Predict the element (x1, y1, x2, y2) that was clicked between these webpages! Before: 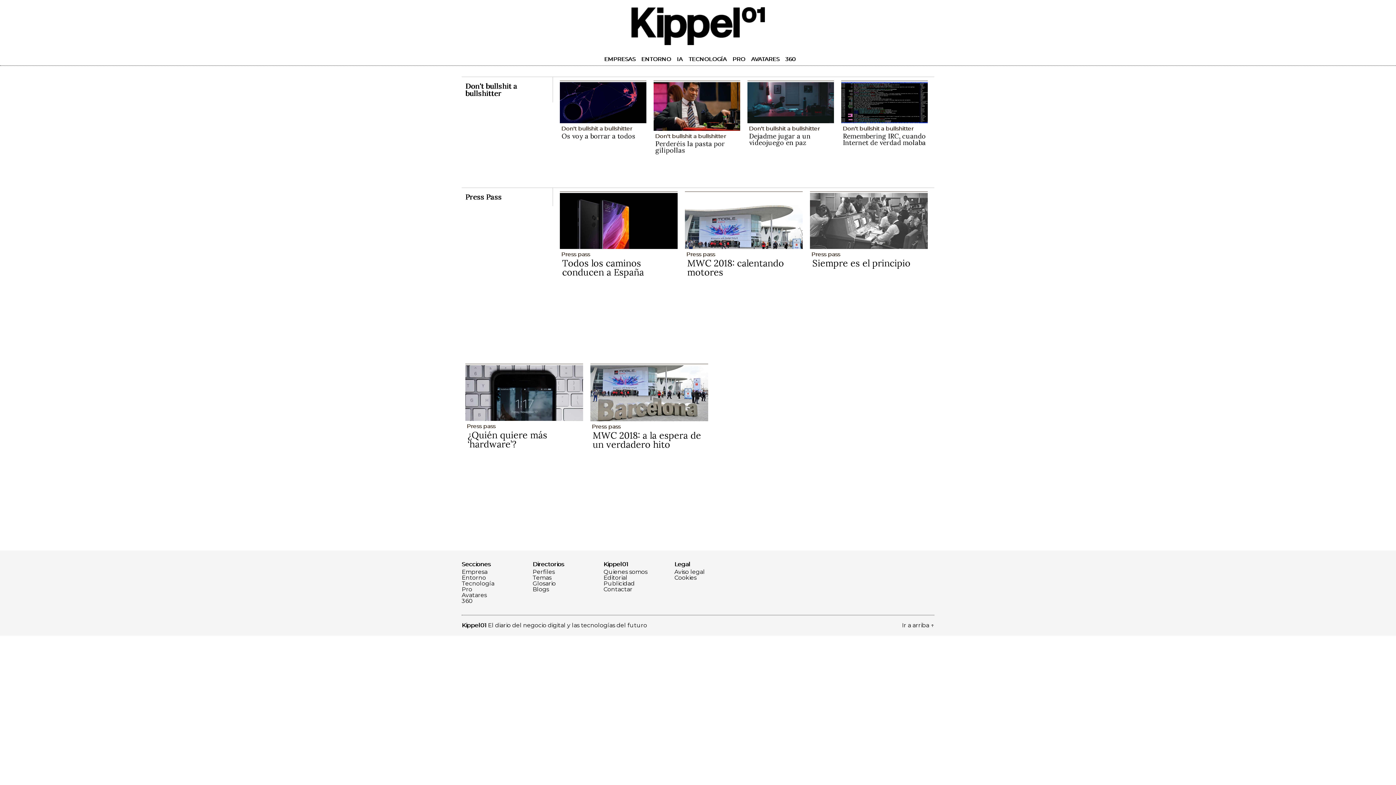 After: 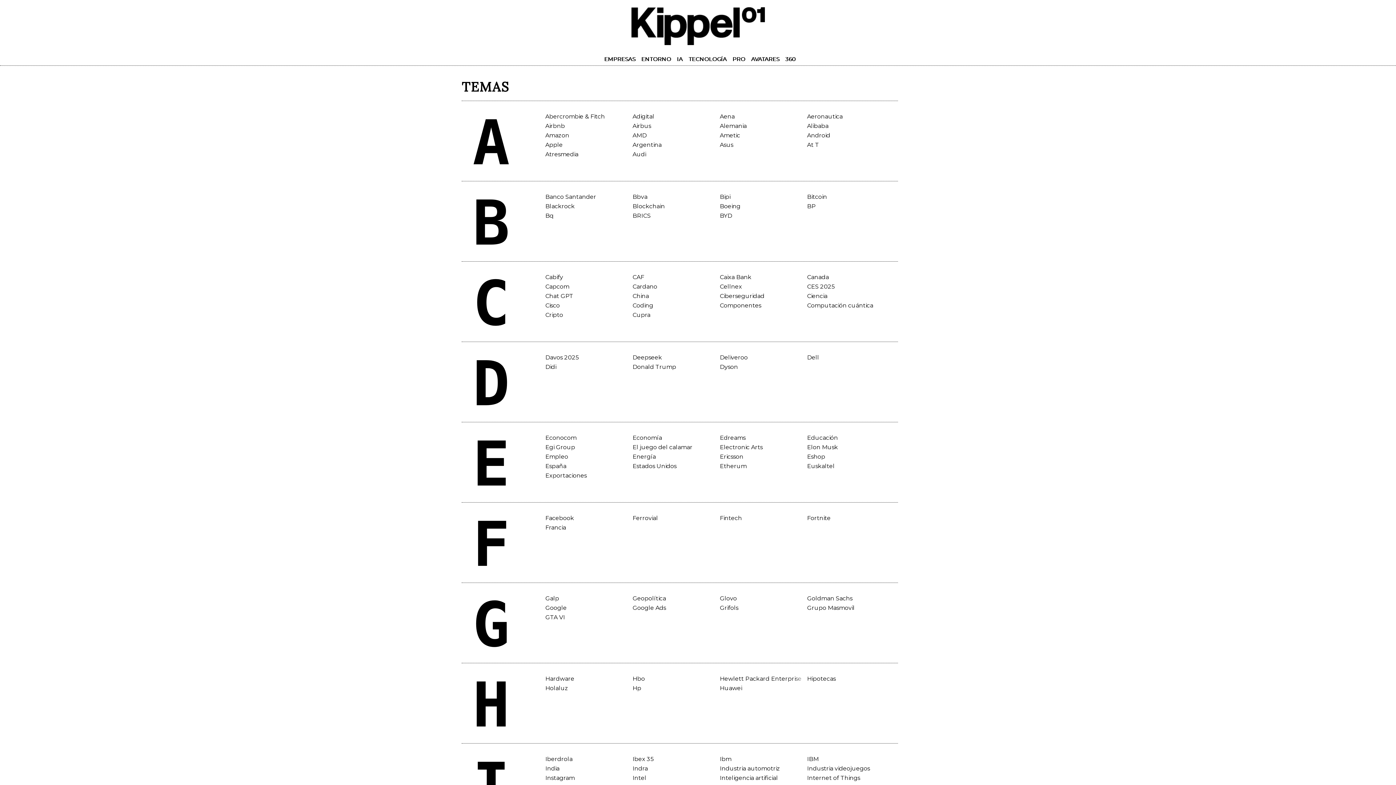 Action: label: Temas bbox: (532, 575, 603, 581)